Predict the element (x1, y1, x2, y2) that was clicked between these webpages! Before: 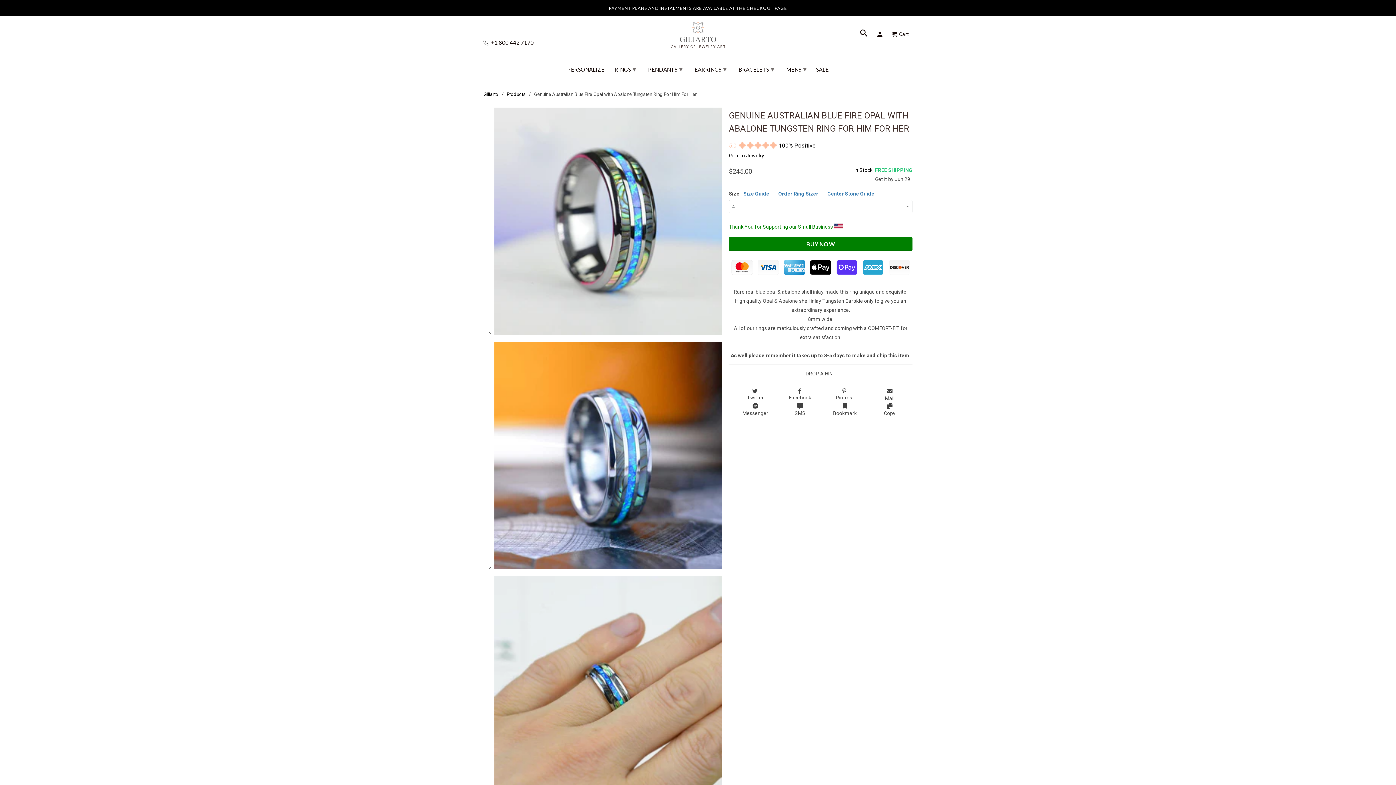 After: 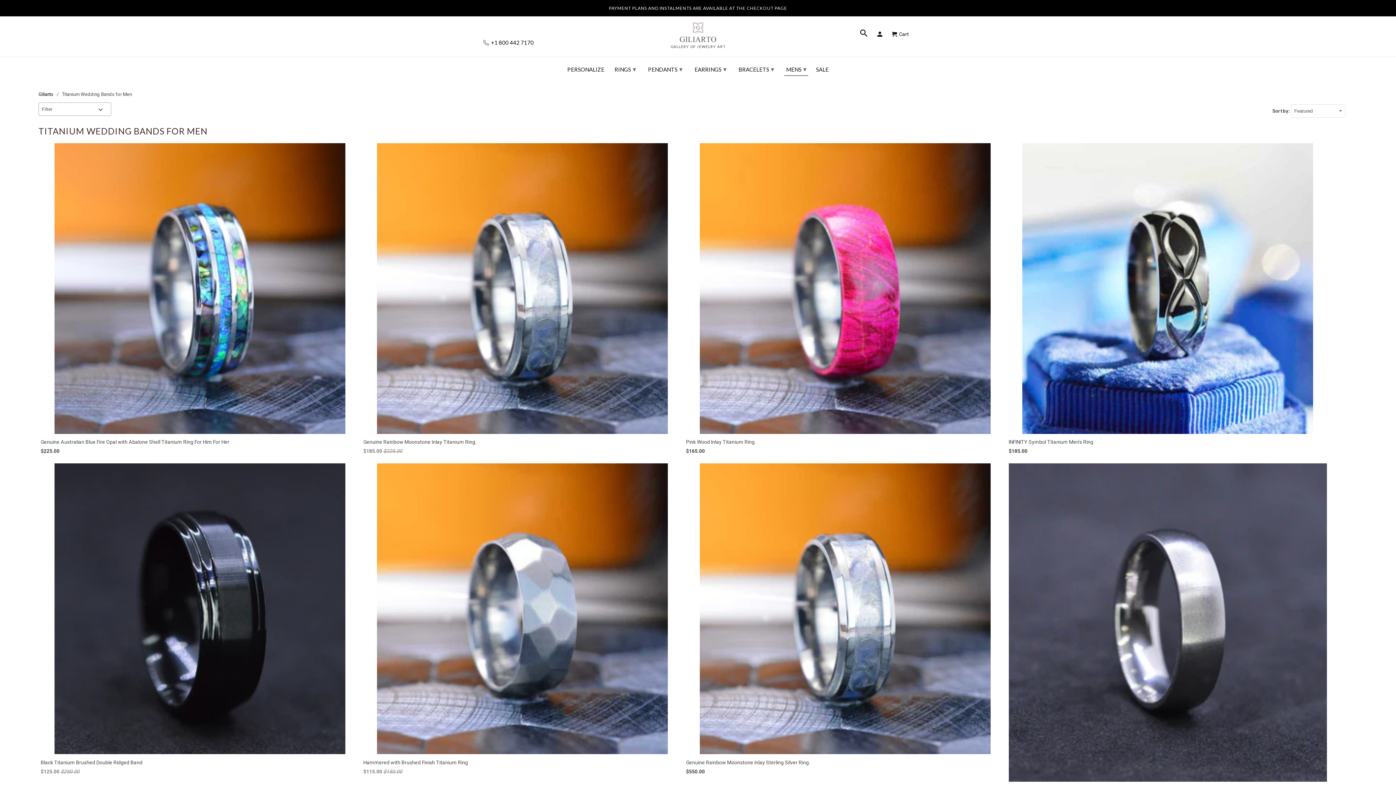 Action: bbox: (783, 62, 808, 75) label: MENS ▾